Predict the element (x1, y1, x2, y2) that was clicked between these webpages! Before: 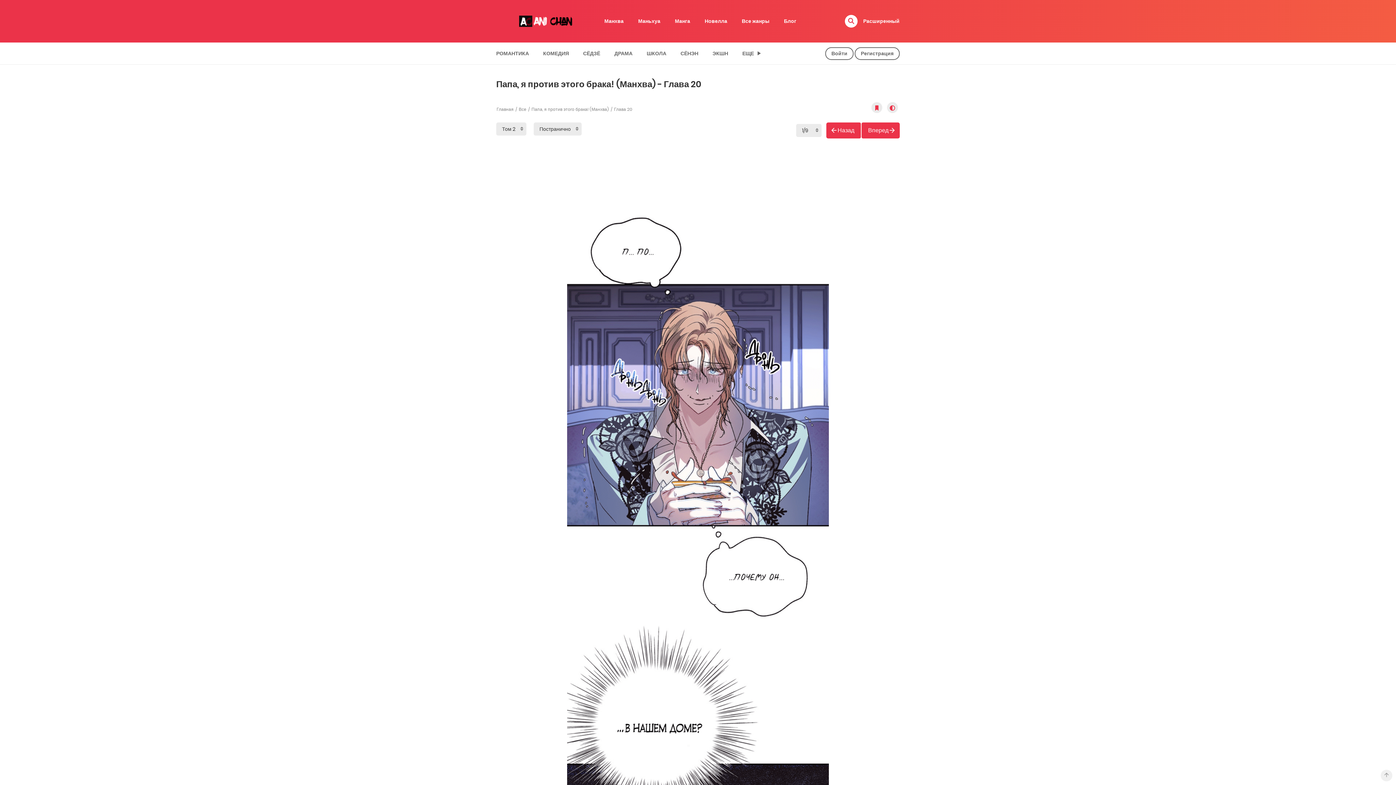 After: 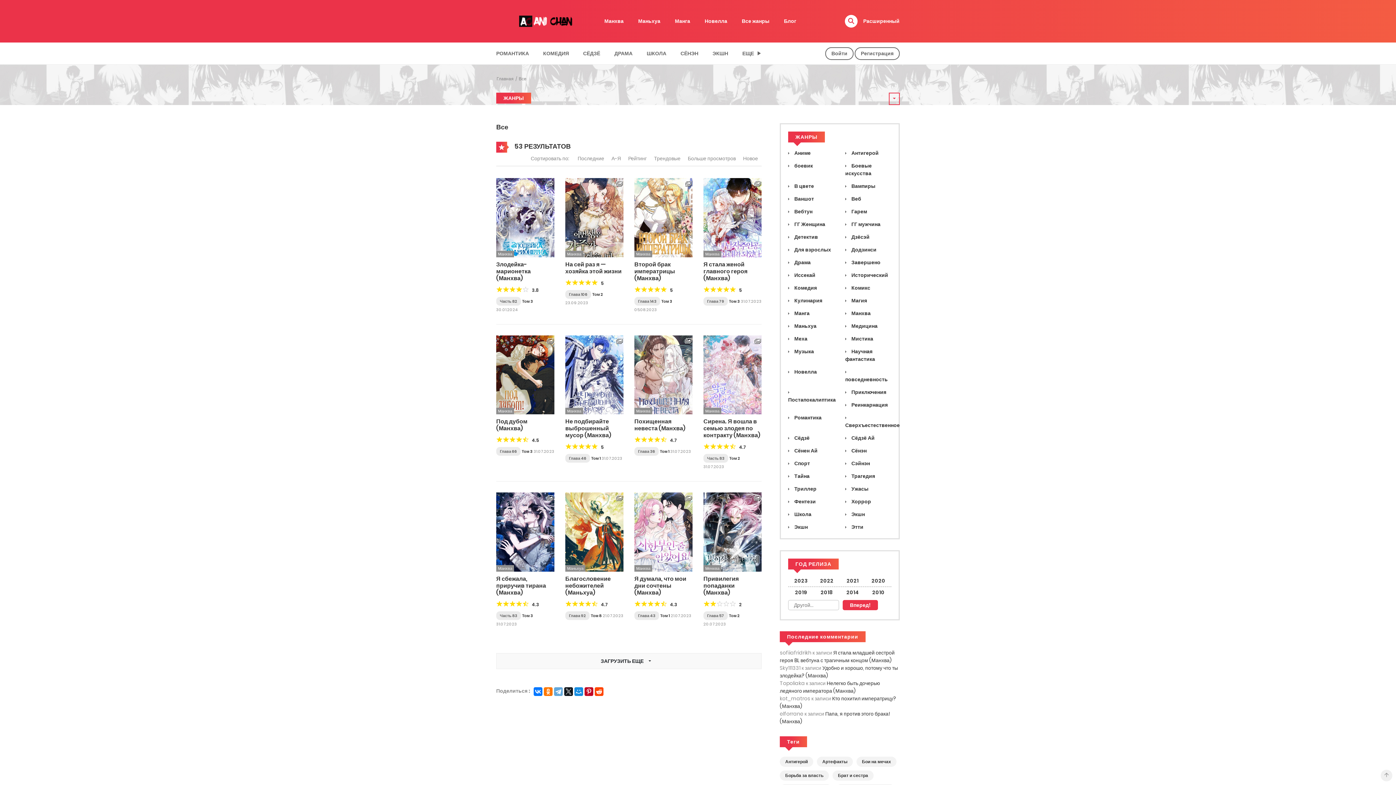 Action: bbox: (518, 106, 526, 112) label: Все